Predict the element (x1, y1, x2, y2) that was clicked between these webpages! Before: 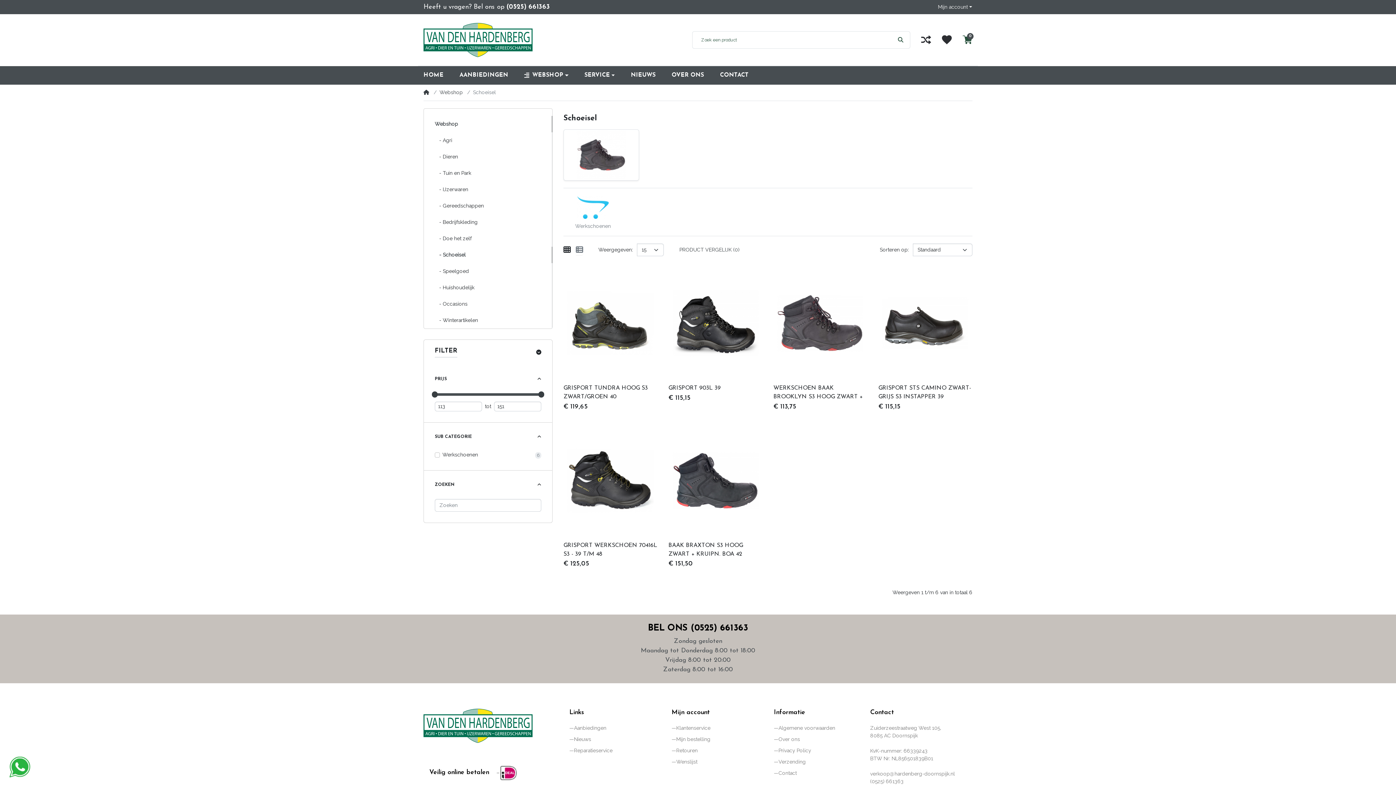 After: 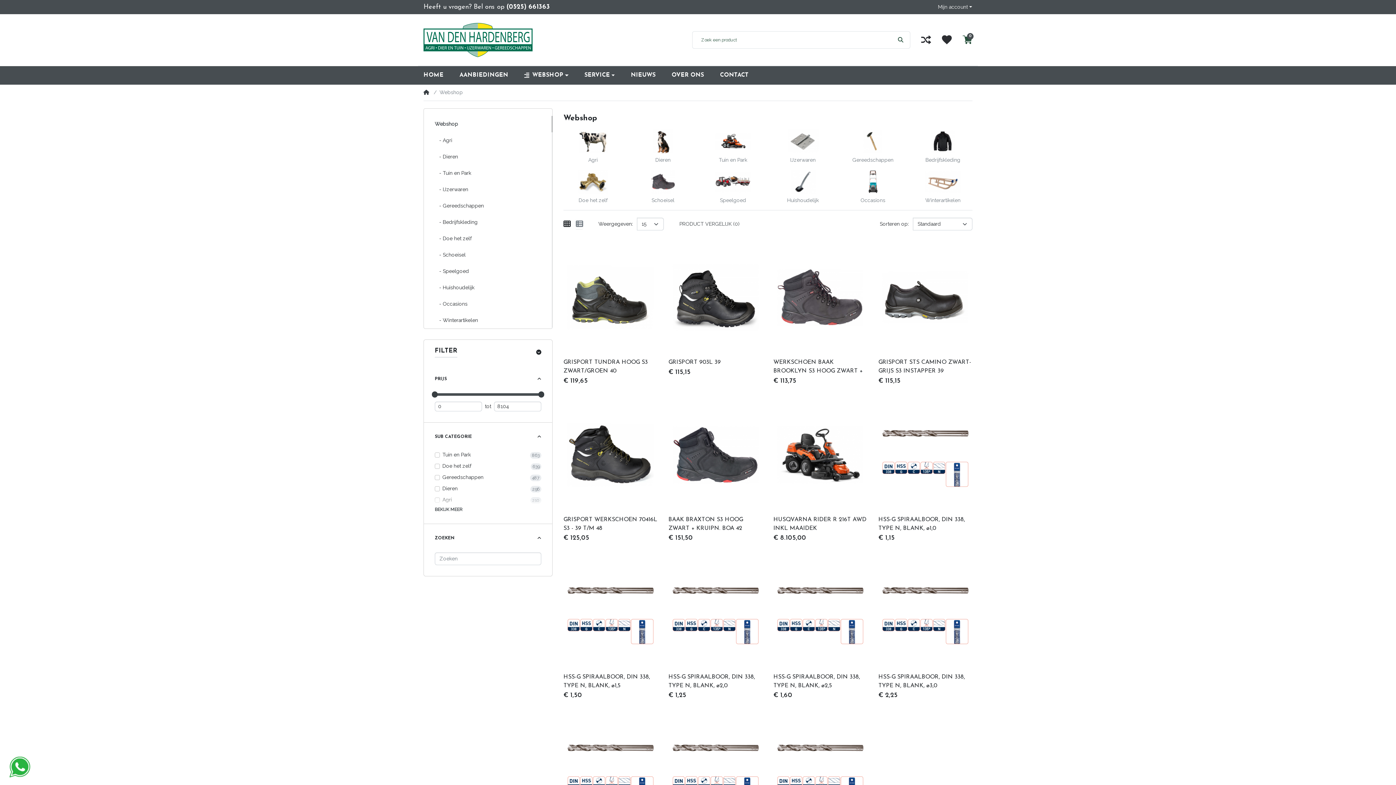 Action: label: Webshop bbox: (439, 89, 462, 95)